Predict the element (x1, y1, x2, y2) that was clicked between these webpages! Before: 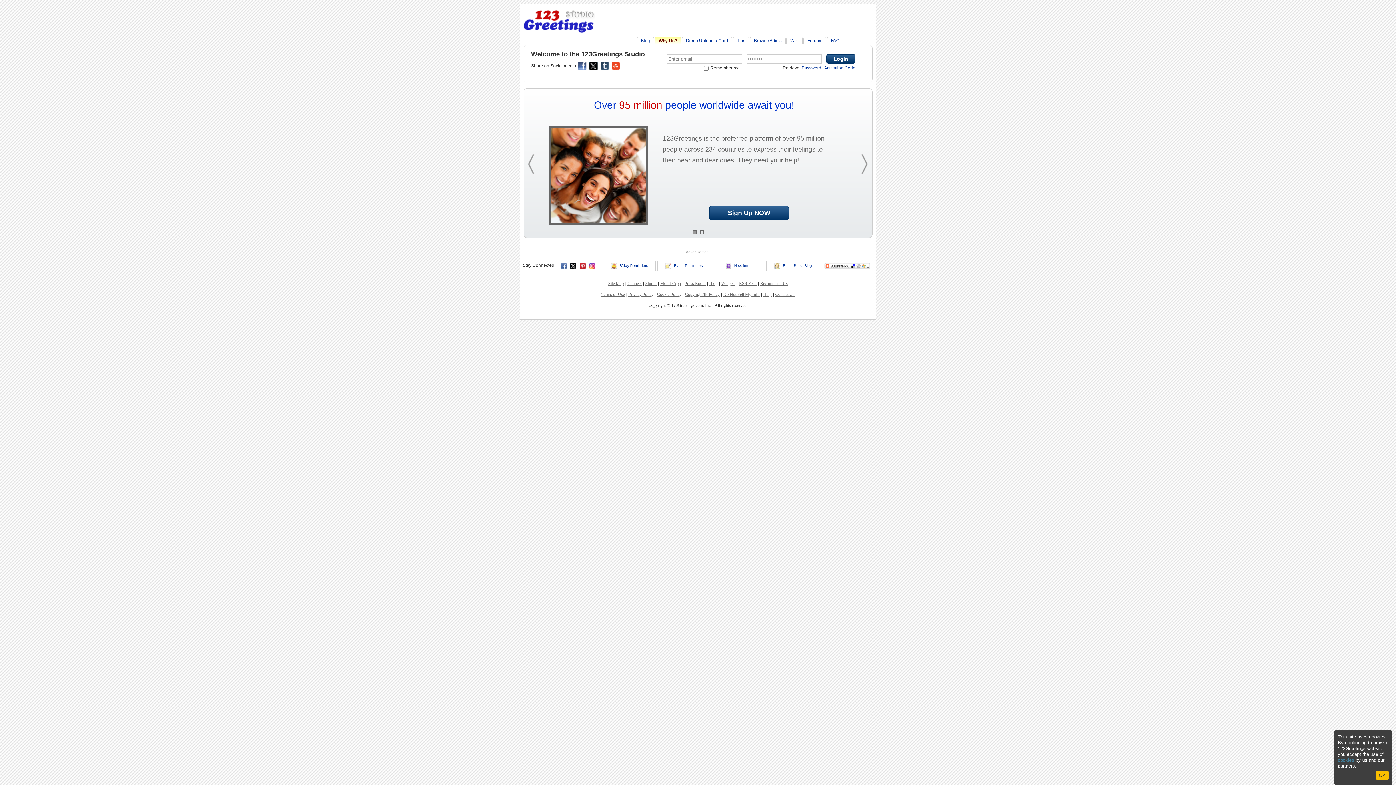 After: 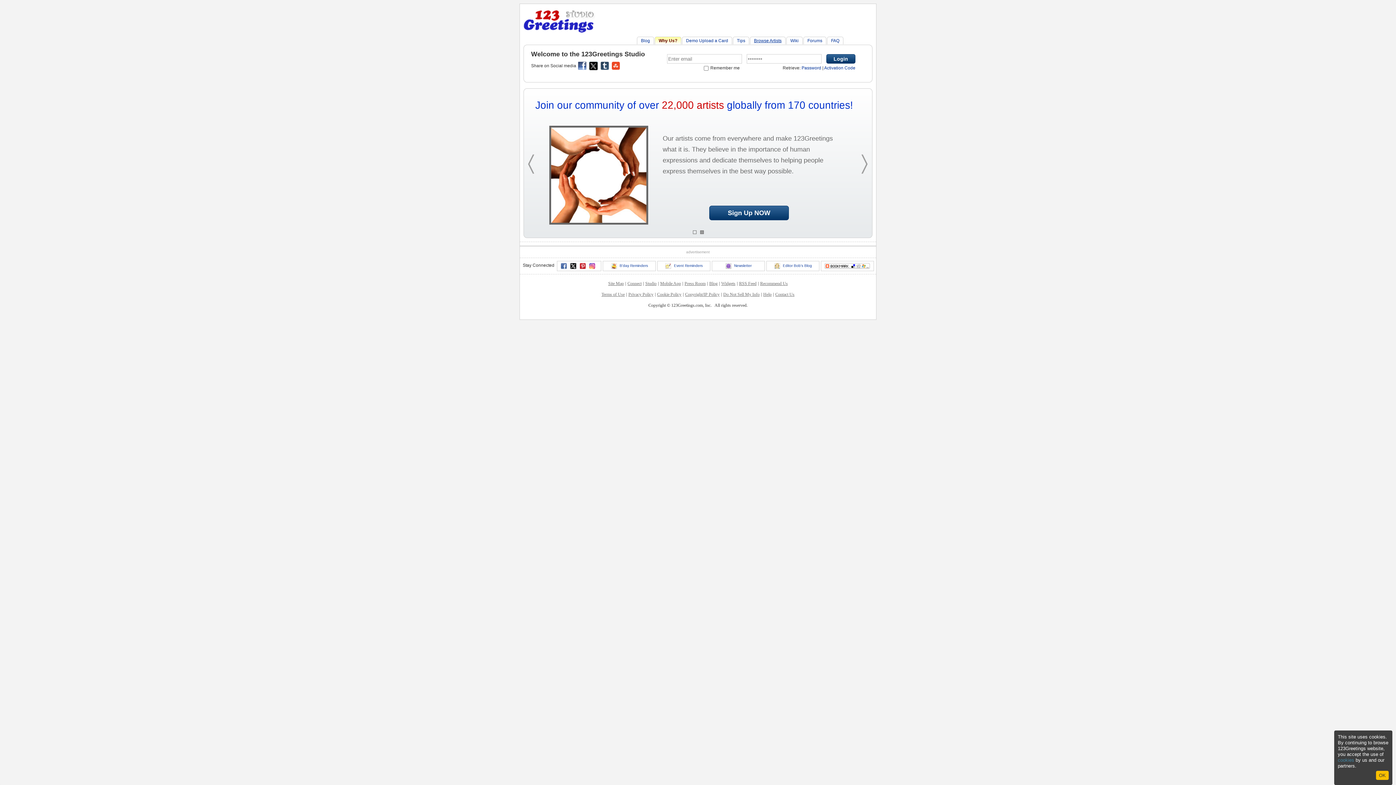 Action: bbox: (754, 38, 781, 43) label: Browse Artists